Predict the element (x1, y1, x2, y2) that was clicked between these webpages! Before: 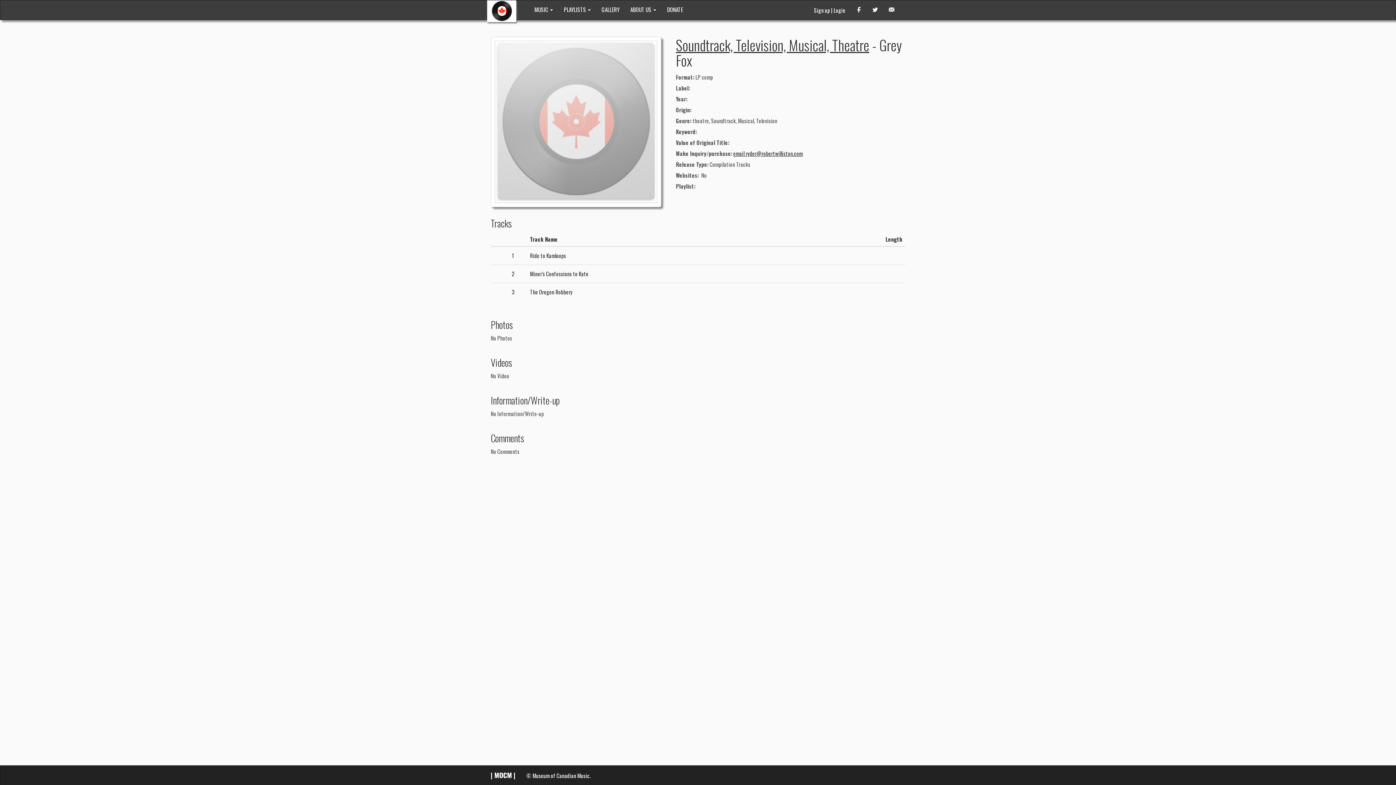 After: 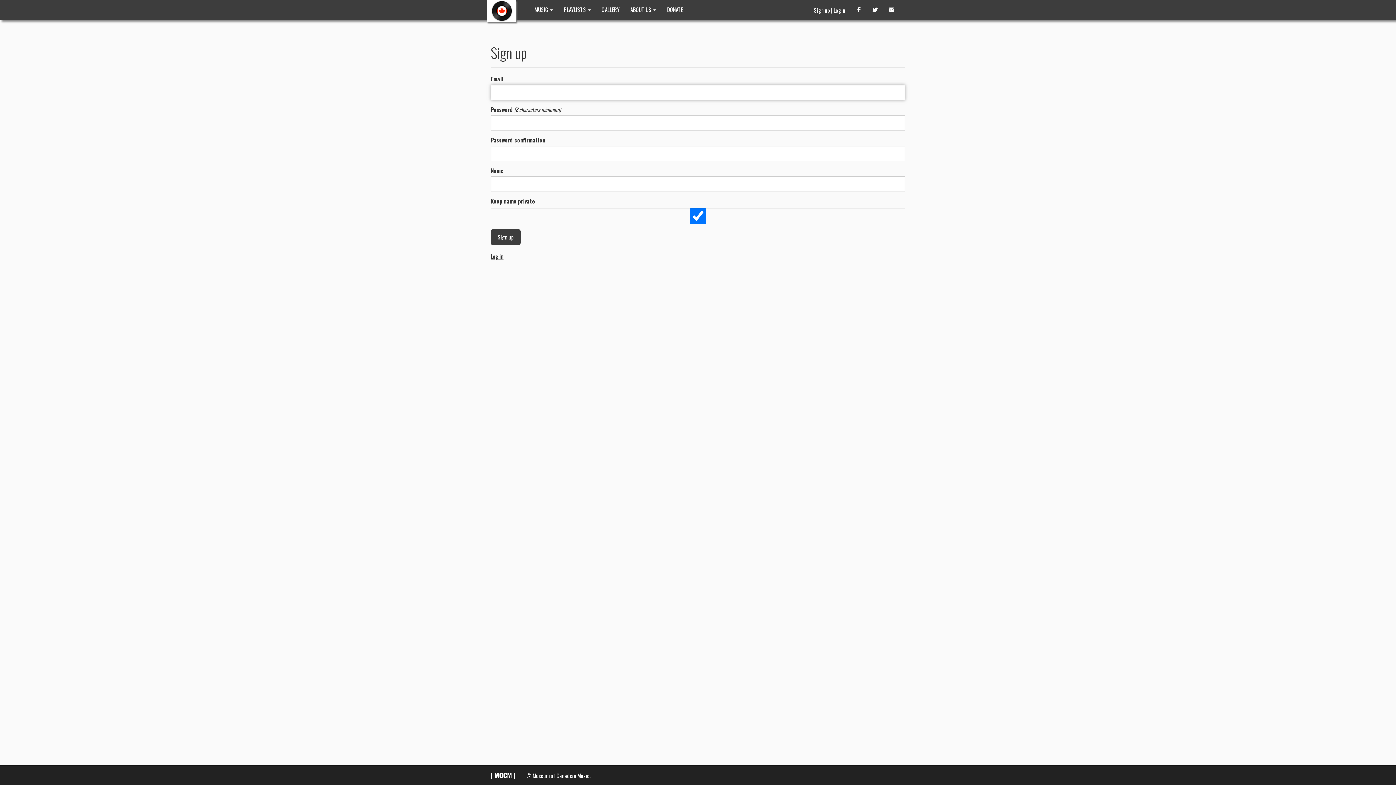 Action: bbox: (814, 6, 830, 14) label: Sign up